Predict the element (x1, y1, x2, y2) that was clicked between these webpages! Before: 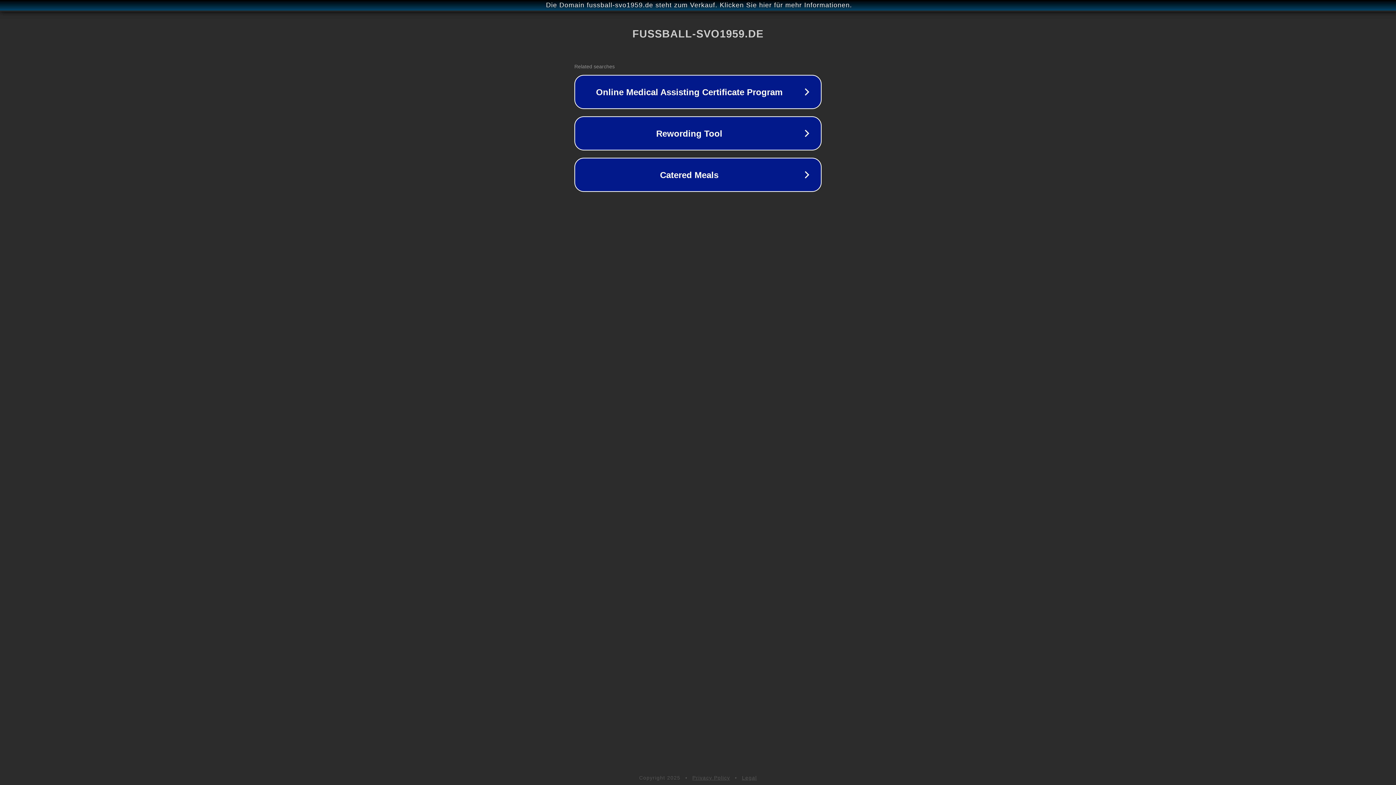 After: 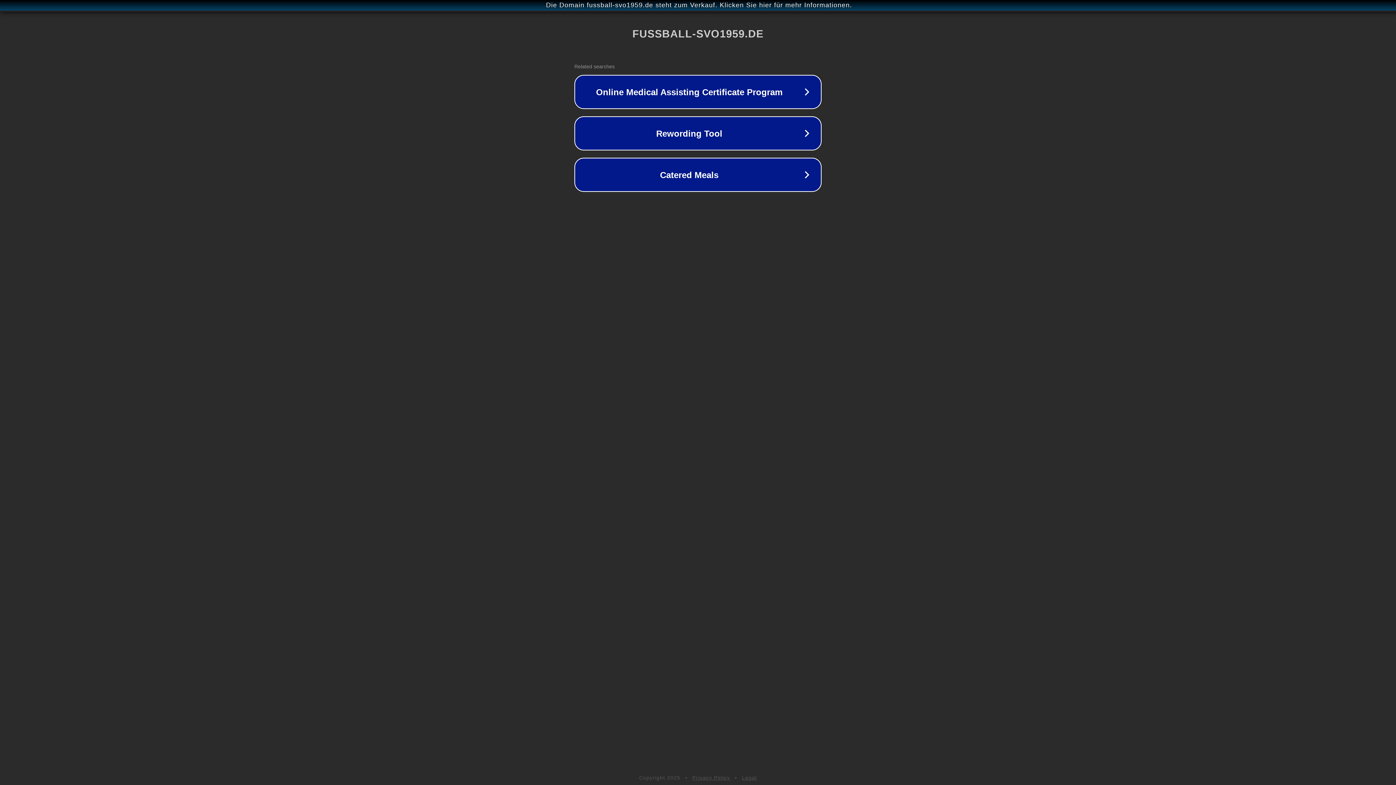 Action: bbox: (692, 775, 730, 781) label: Privacy Policy